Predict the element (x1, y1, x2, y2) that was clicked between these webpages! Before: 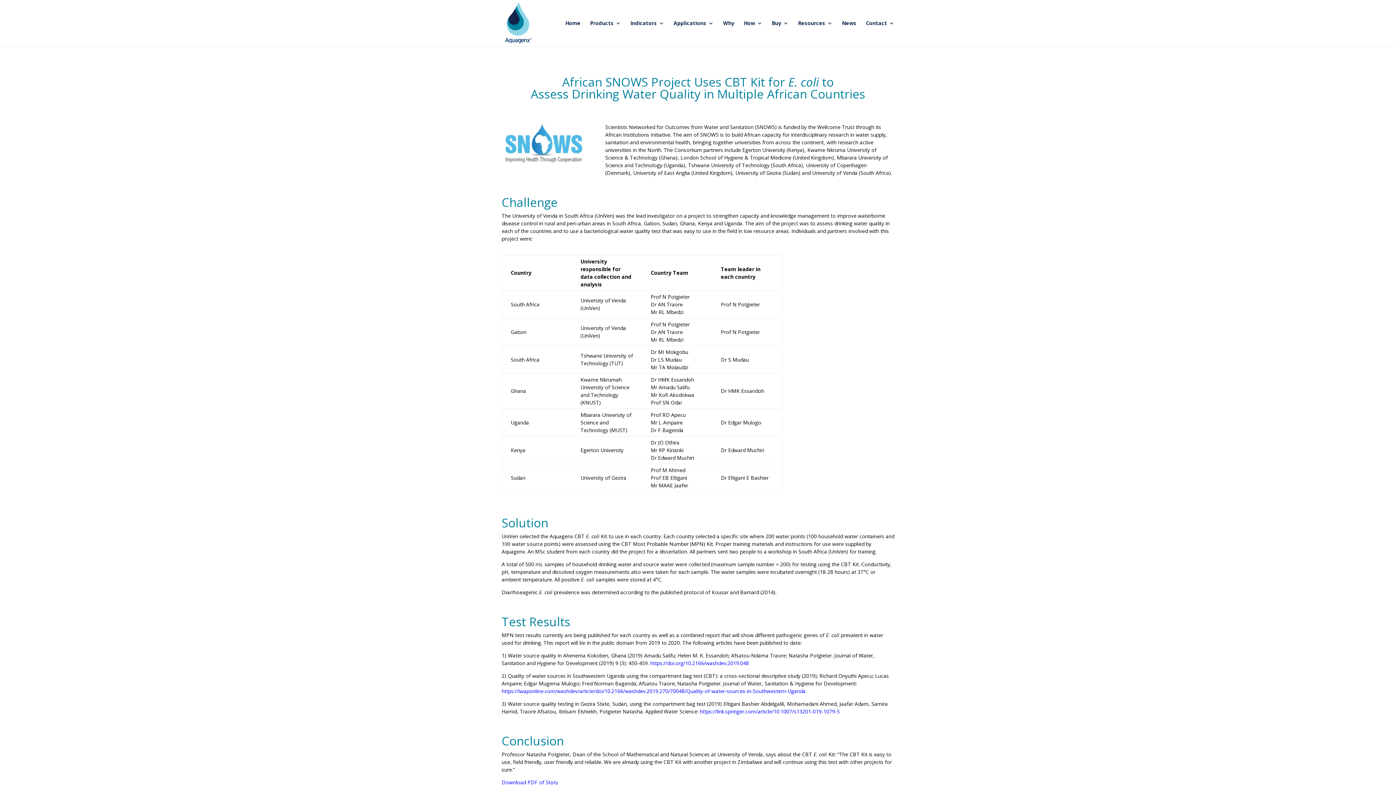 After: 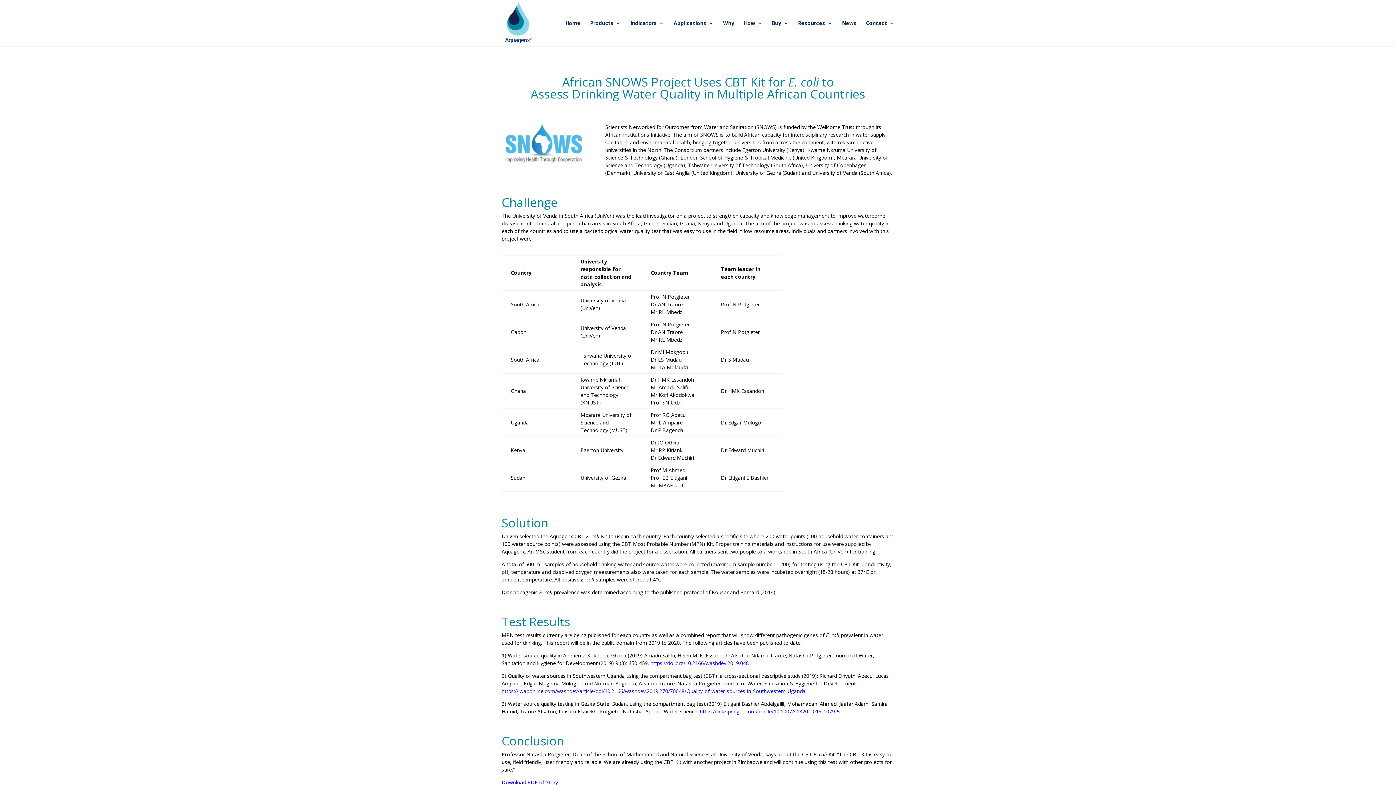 Action: label: https://link.springer.com/article/10.1007/s13201-019-1079-5 bbox: (700, 708, 840, 715)